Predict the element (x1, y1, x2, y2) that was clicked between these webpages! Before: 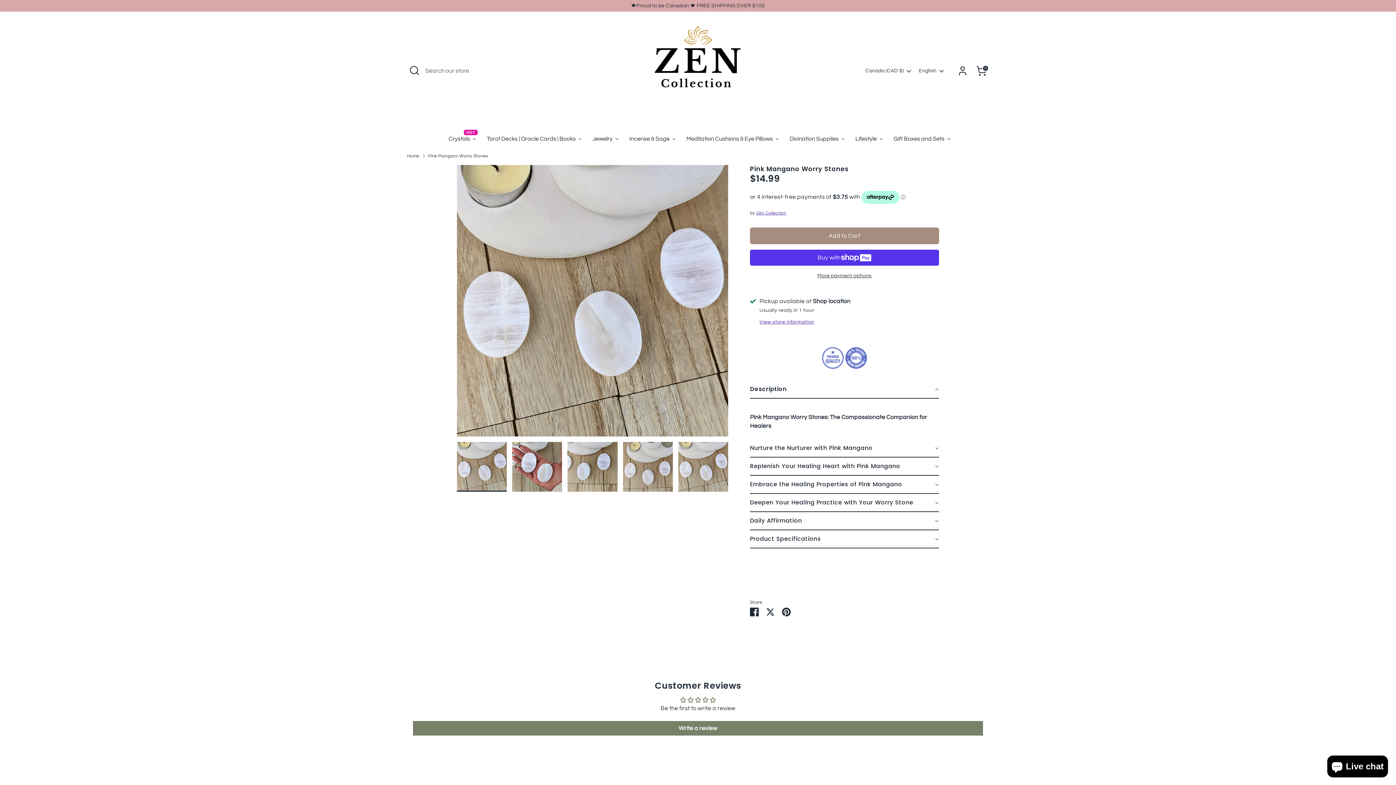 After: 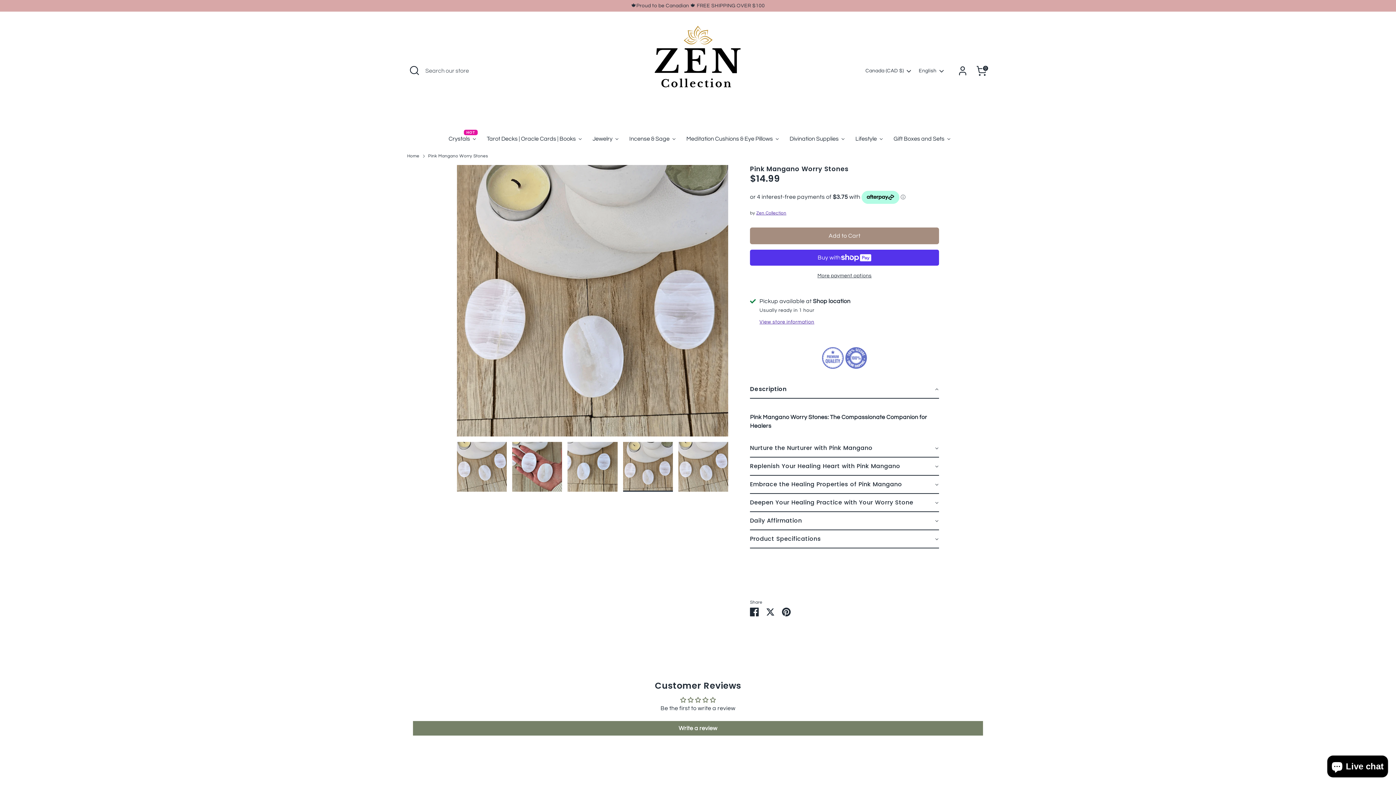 Action: bbox: (623, 442, 673, 492)